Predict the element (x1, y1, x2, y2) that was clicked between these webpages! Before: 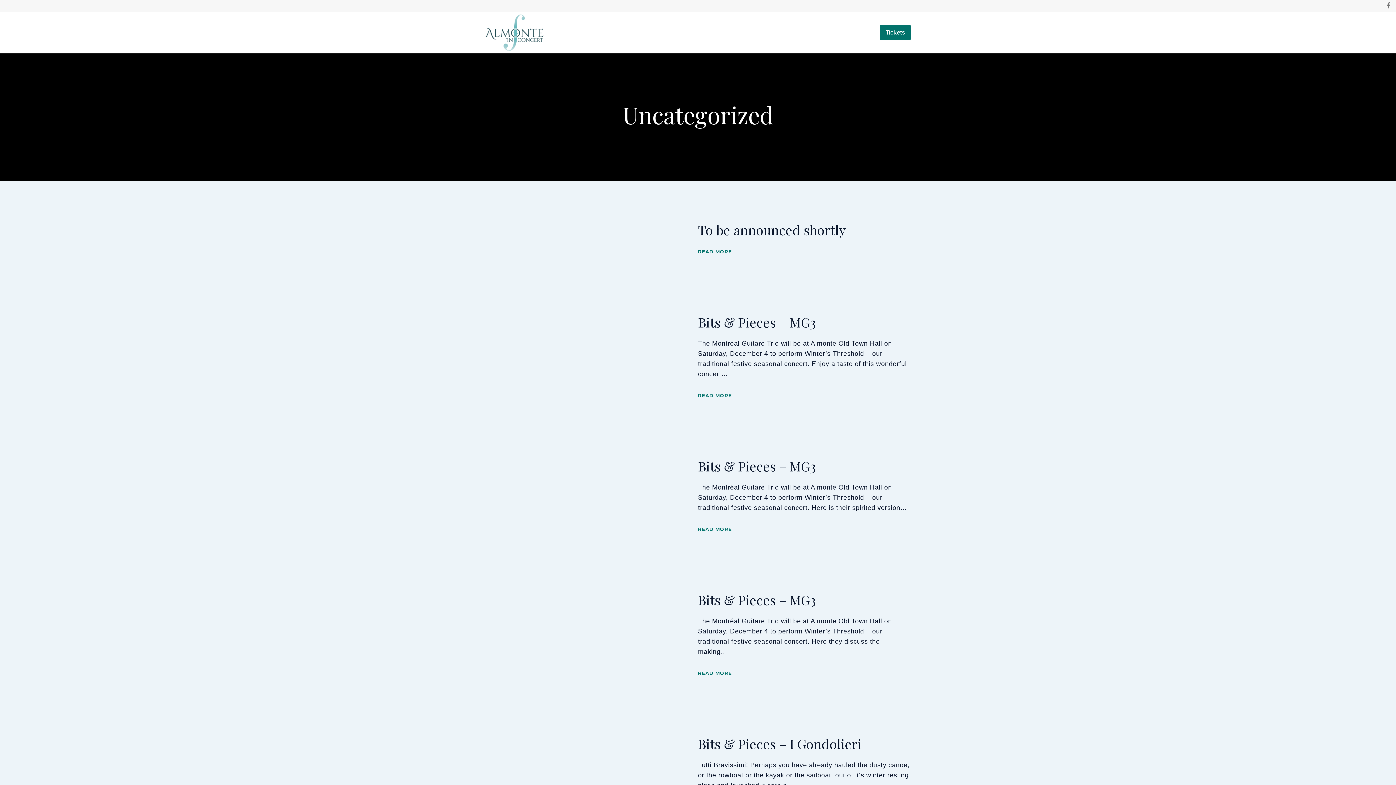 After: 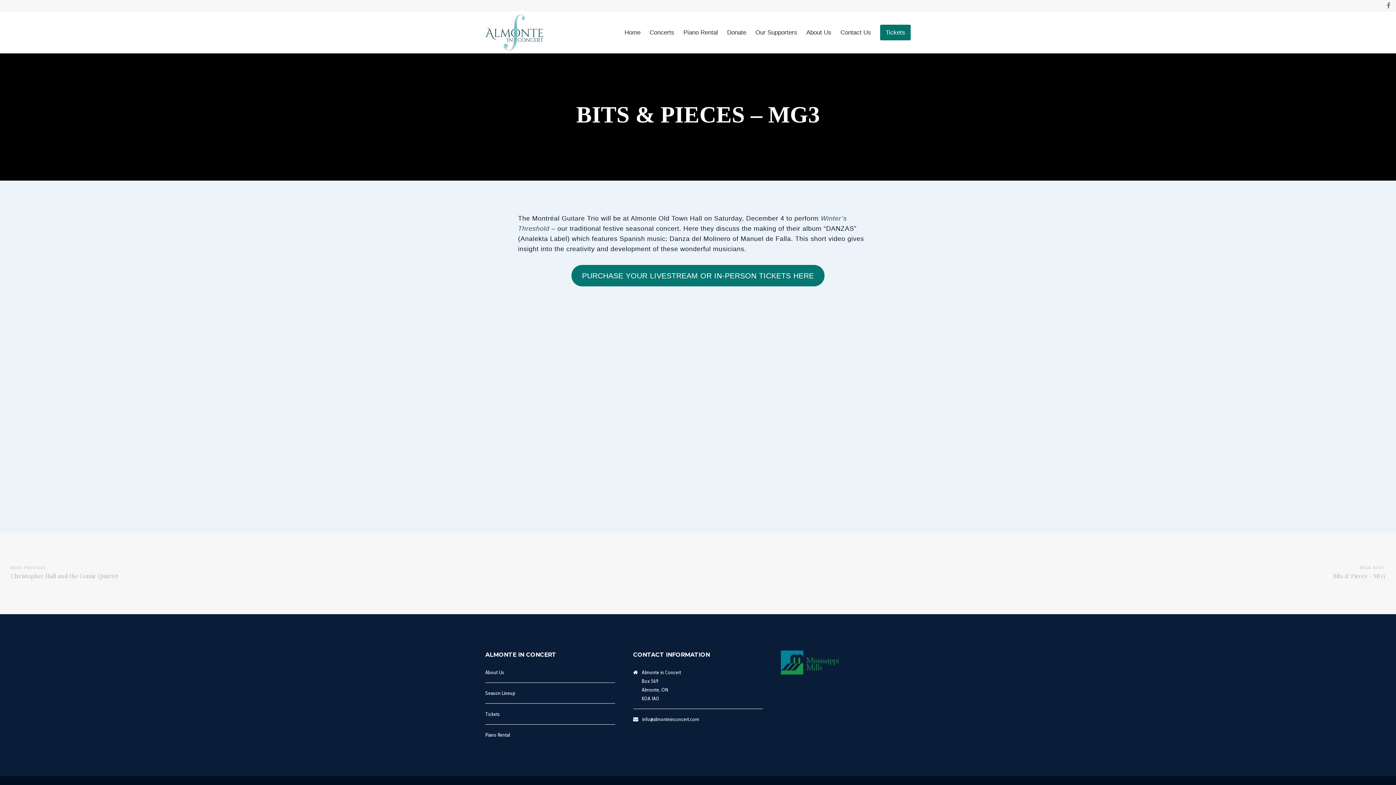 Action: label: Bits & Pieces – MG3 bbox: (698, 592, 910, 607)